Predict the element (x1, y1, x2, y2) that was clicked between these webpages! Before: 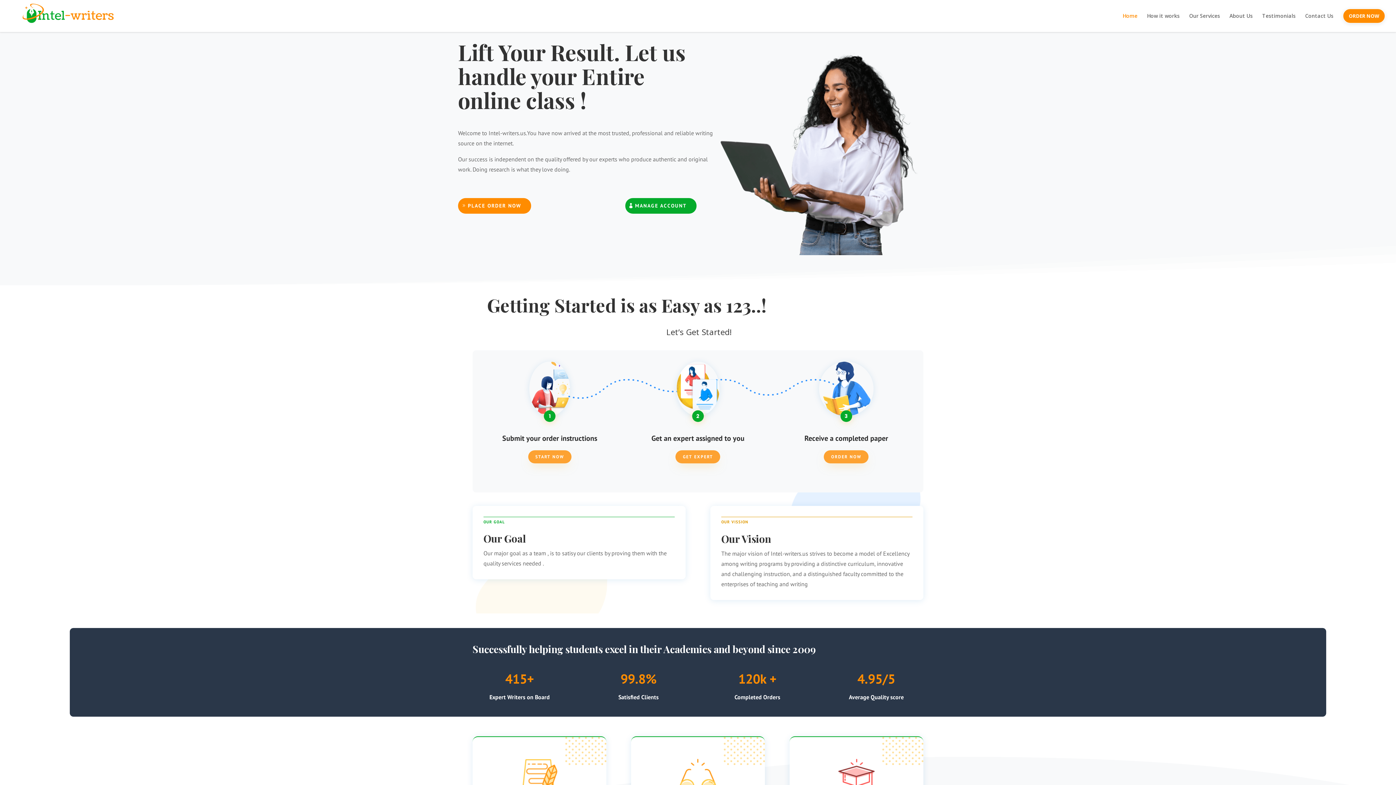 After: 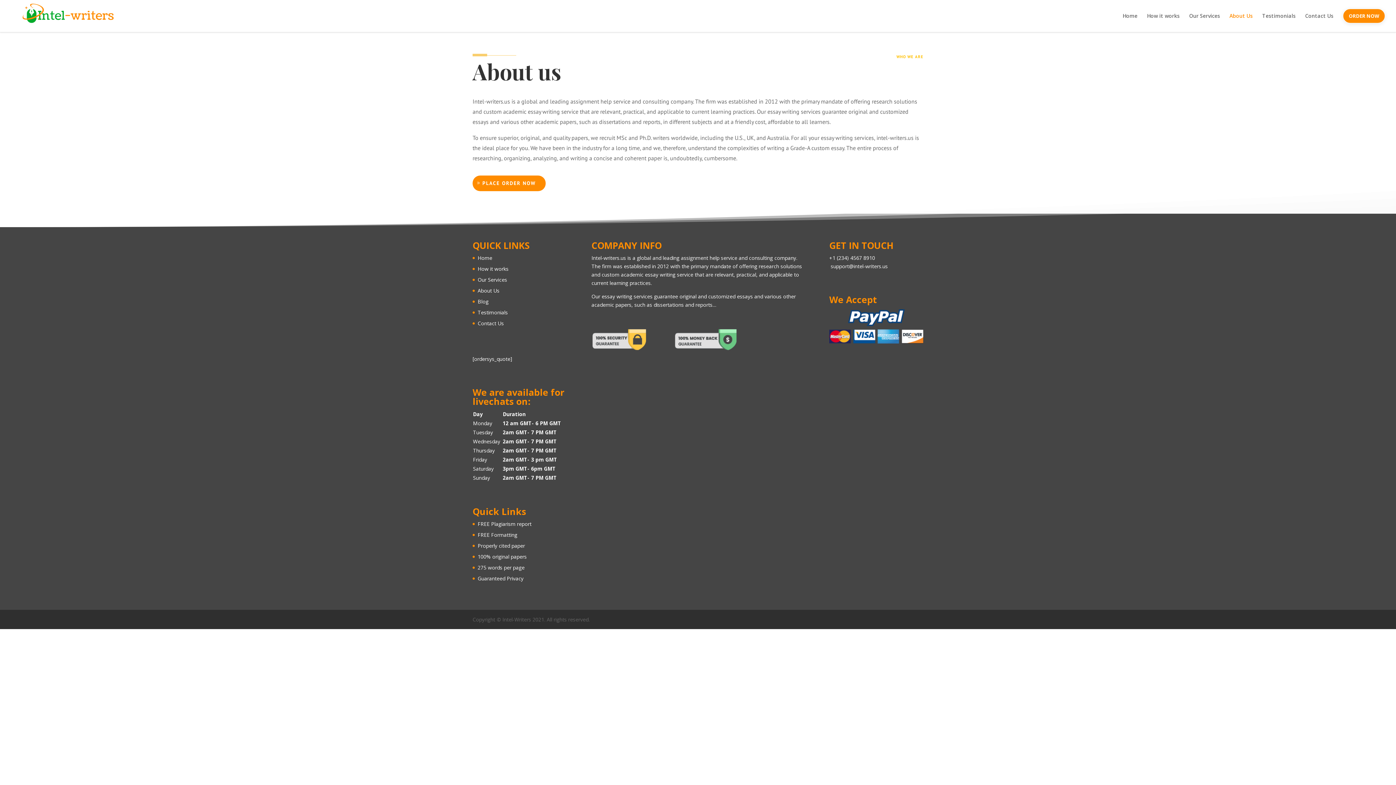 Action: label: About Us bbox: (1229, 13, 1253, 27)